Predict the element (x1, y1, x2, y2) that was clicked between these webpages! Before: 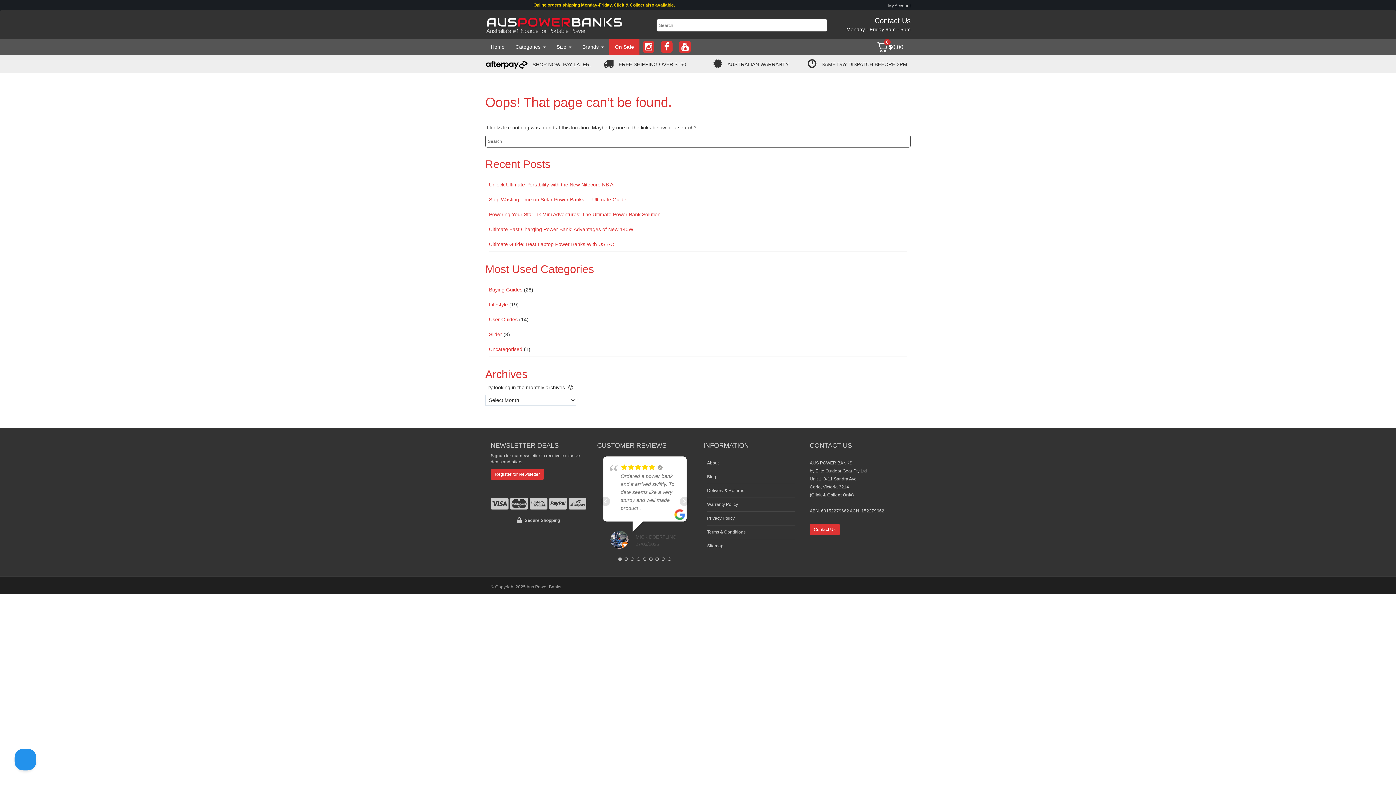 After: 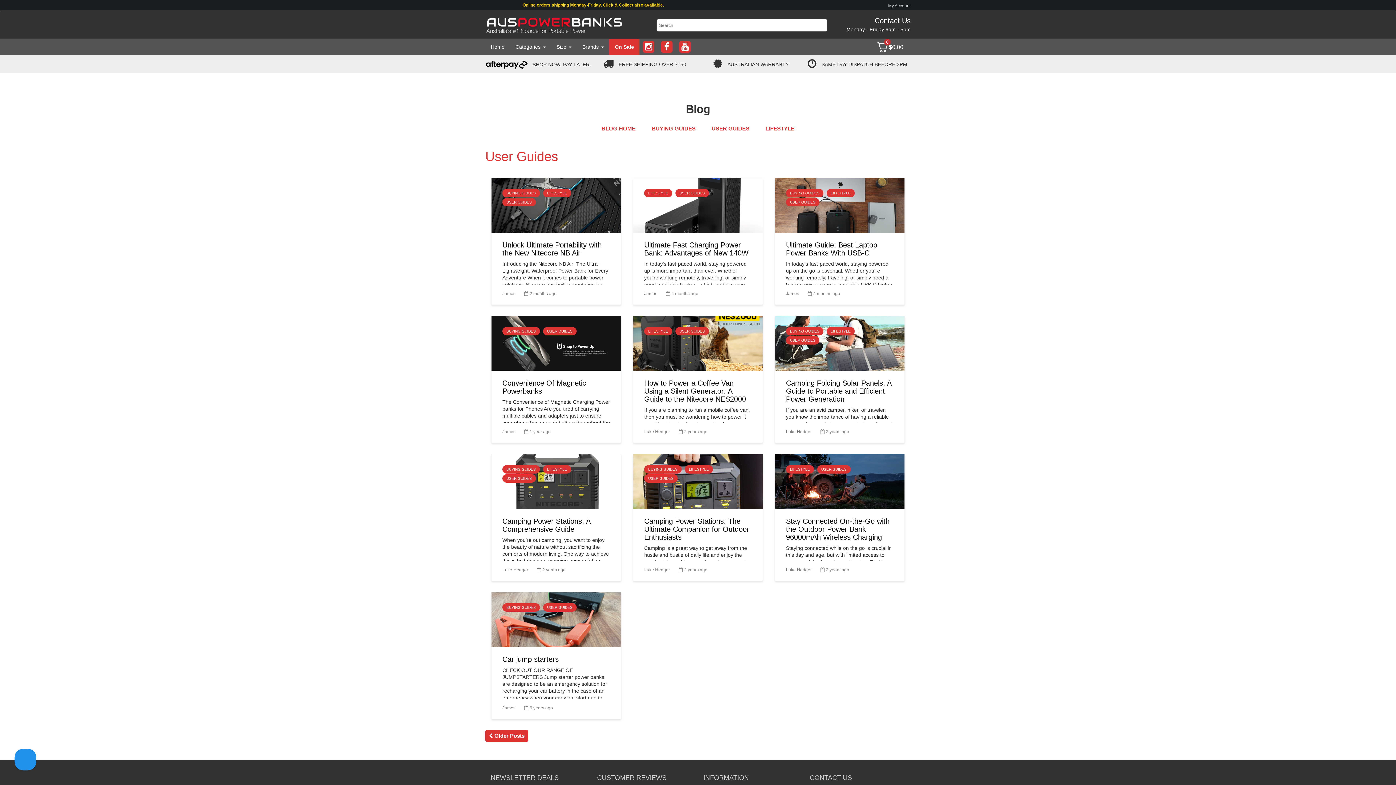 Action: bbox: (489, 316, 517, 322) label: User Guides